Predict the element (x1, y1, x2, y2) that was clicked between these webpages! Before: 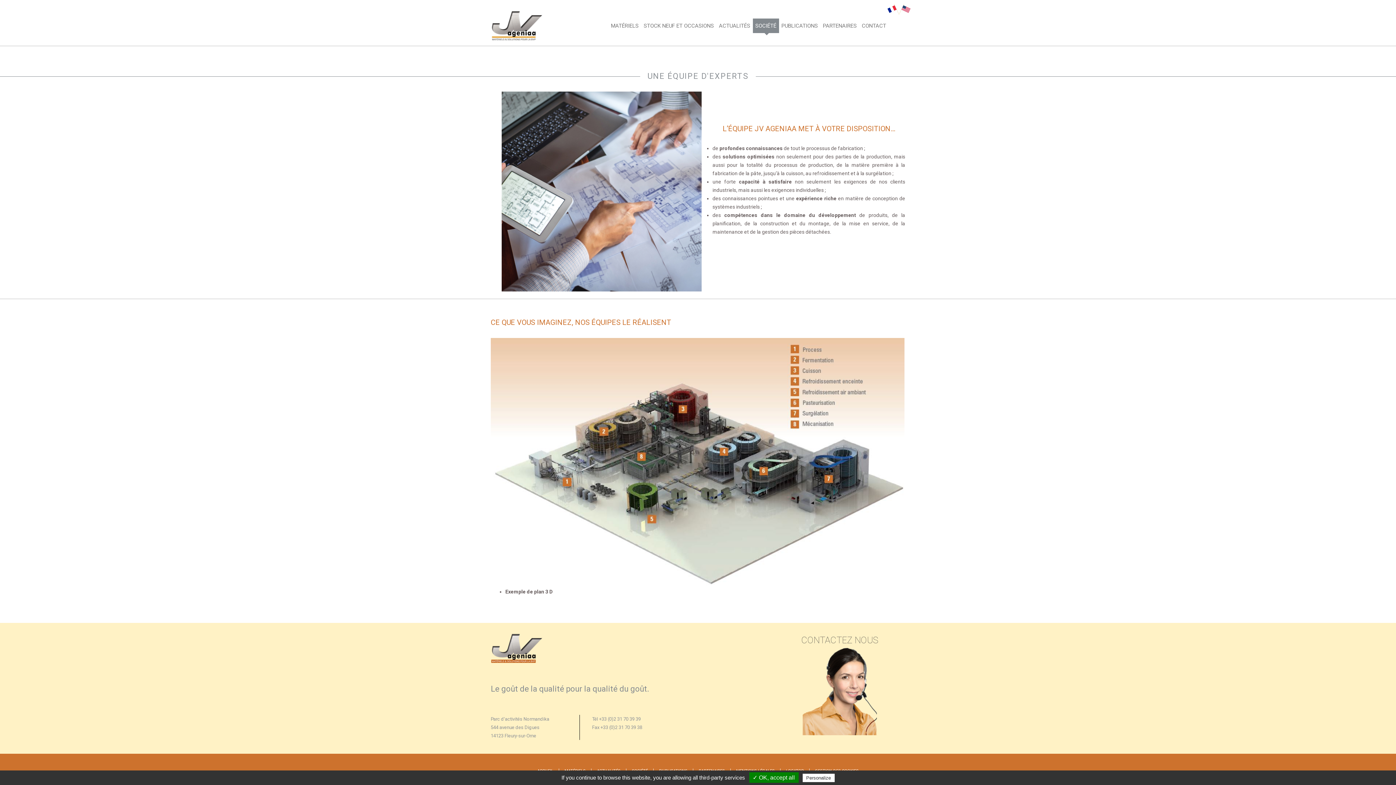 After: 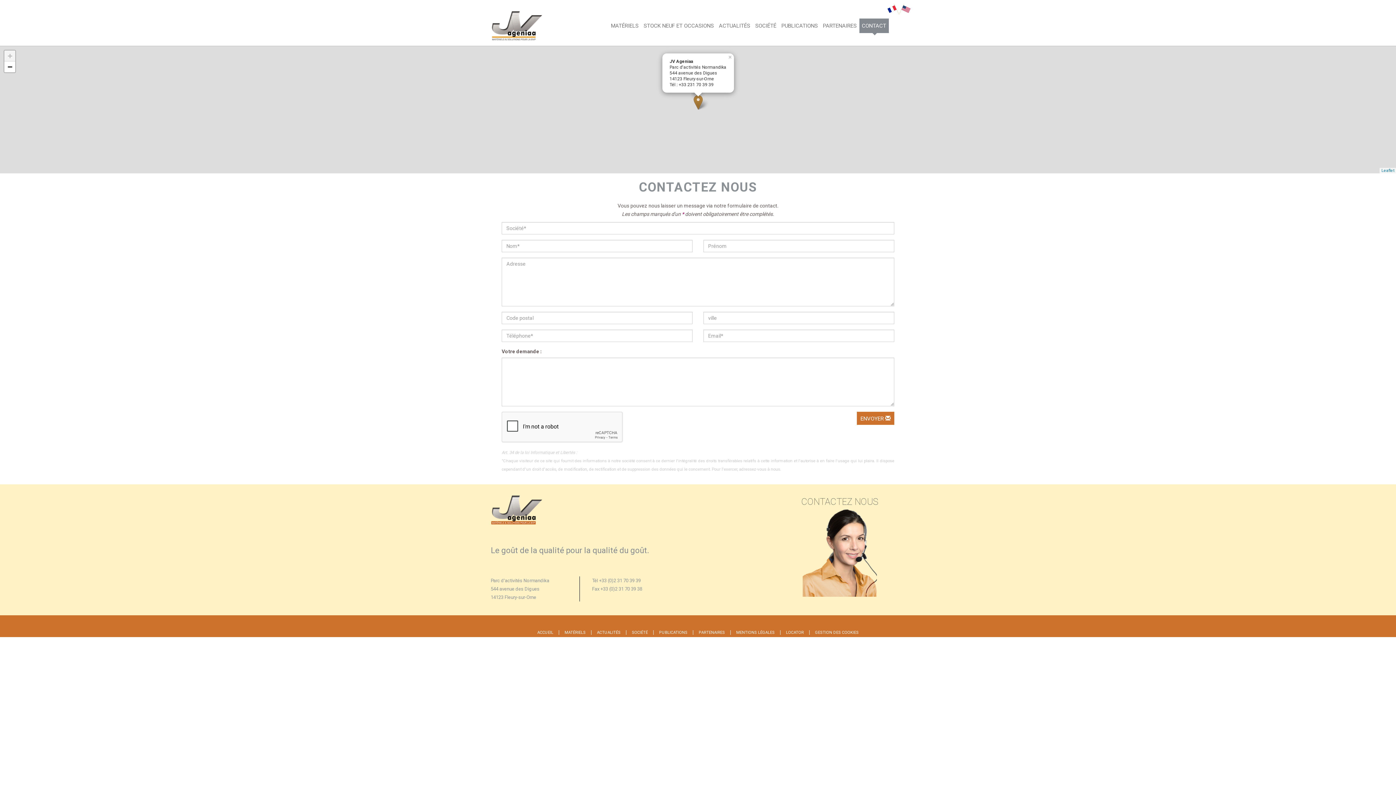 Action: bbox: (859, 18, 888, 33) label: CONTACT